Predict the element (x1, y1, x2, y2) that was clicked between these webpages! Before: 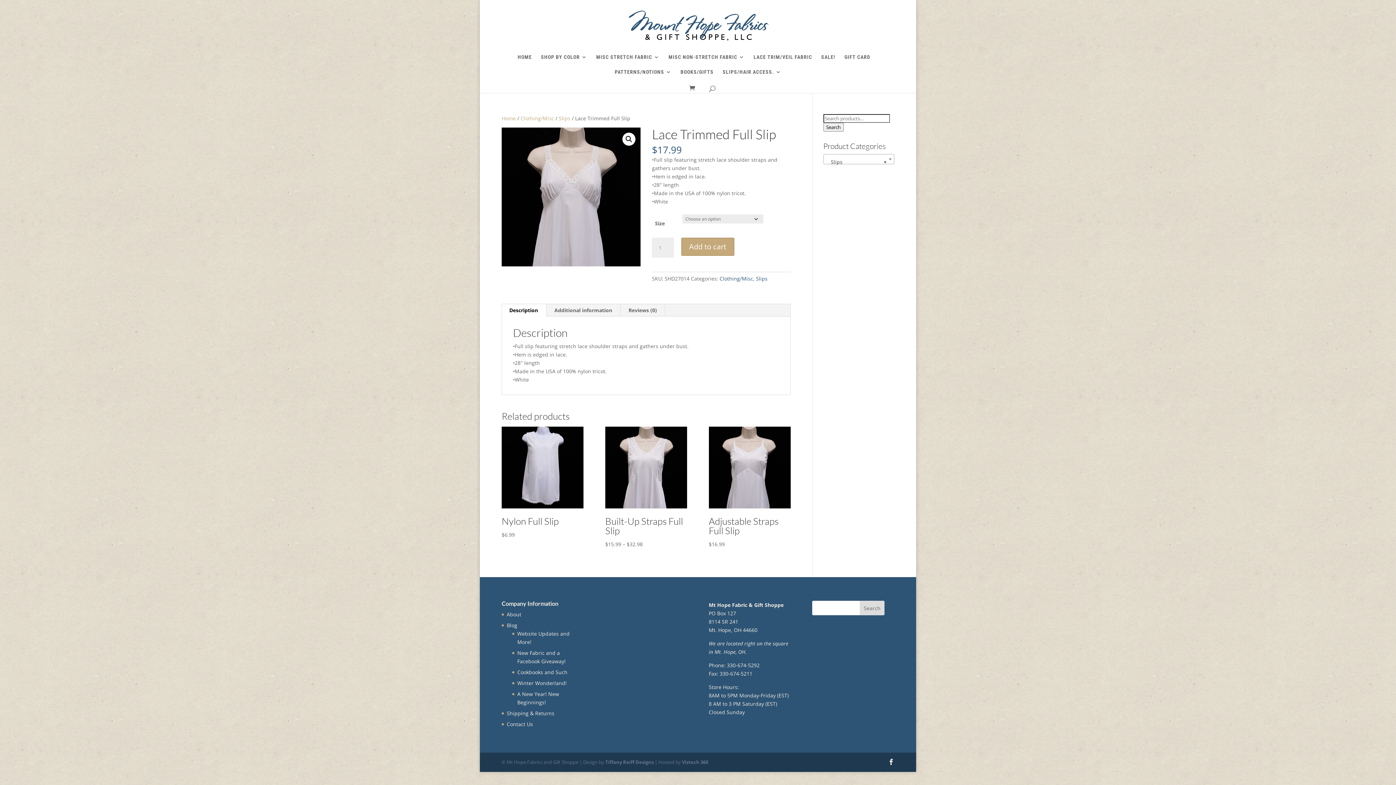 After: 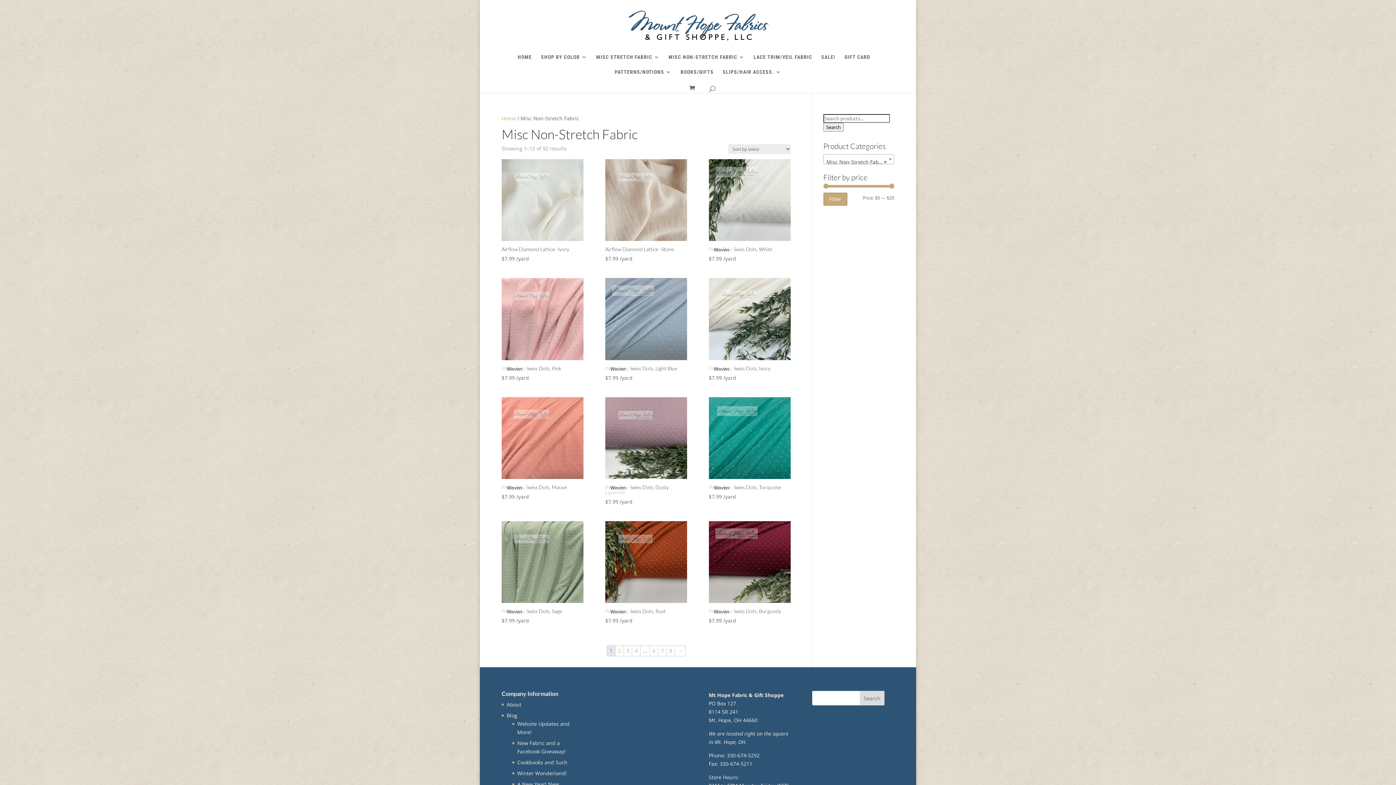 Action: bbox: (668, 54, 744, 69) label: MISC NON-STRETCH FABRIC